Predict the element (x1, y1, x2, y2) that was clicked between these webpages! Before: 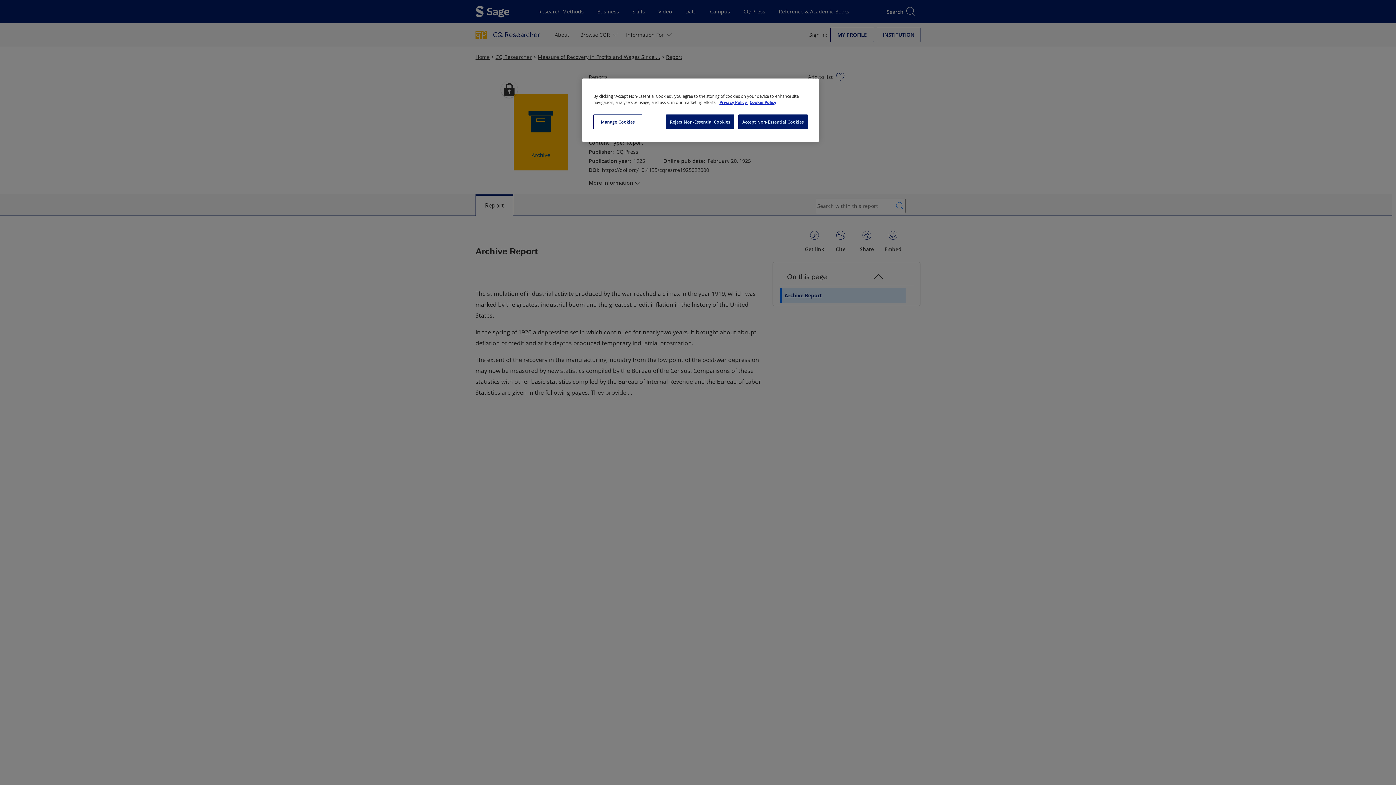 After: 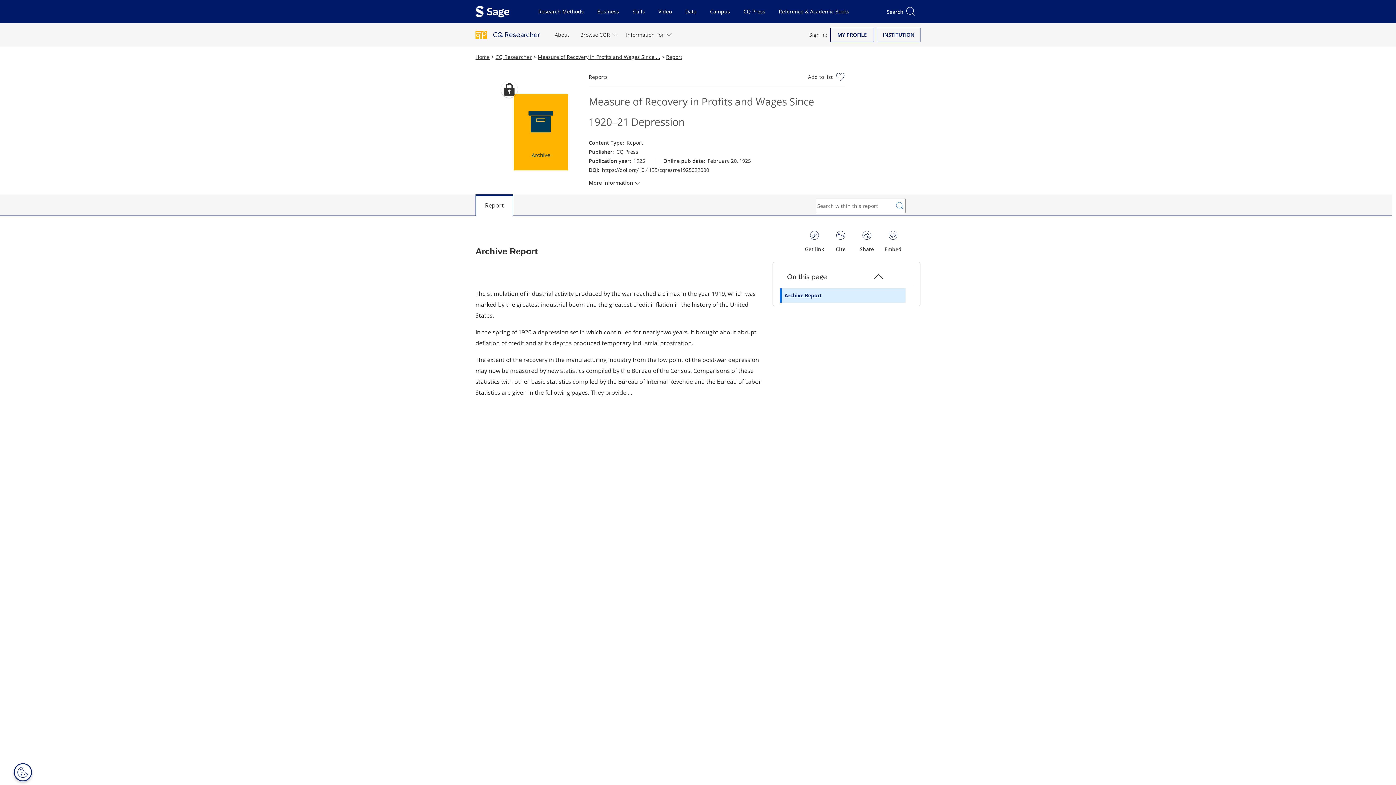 Action: bbox: (666, 114, 734, 129) label: Reject Non-Essential Cookies